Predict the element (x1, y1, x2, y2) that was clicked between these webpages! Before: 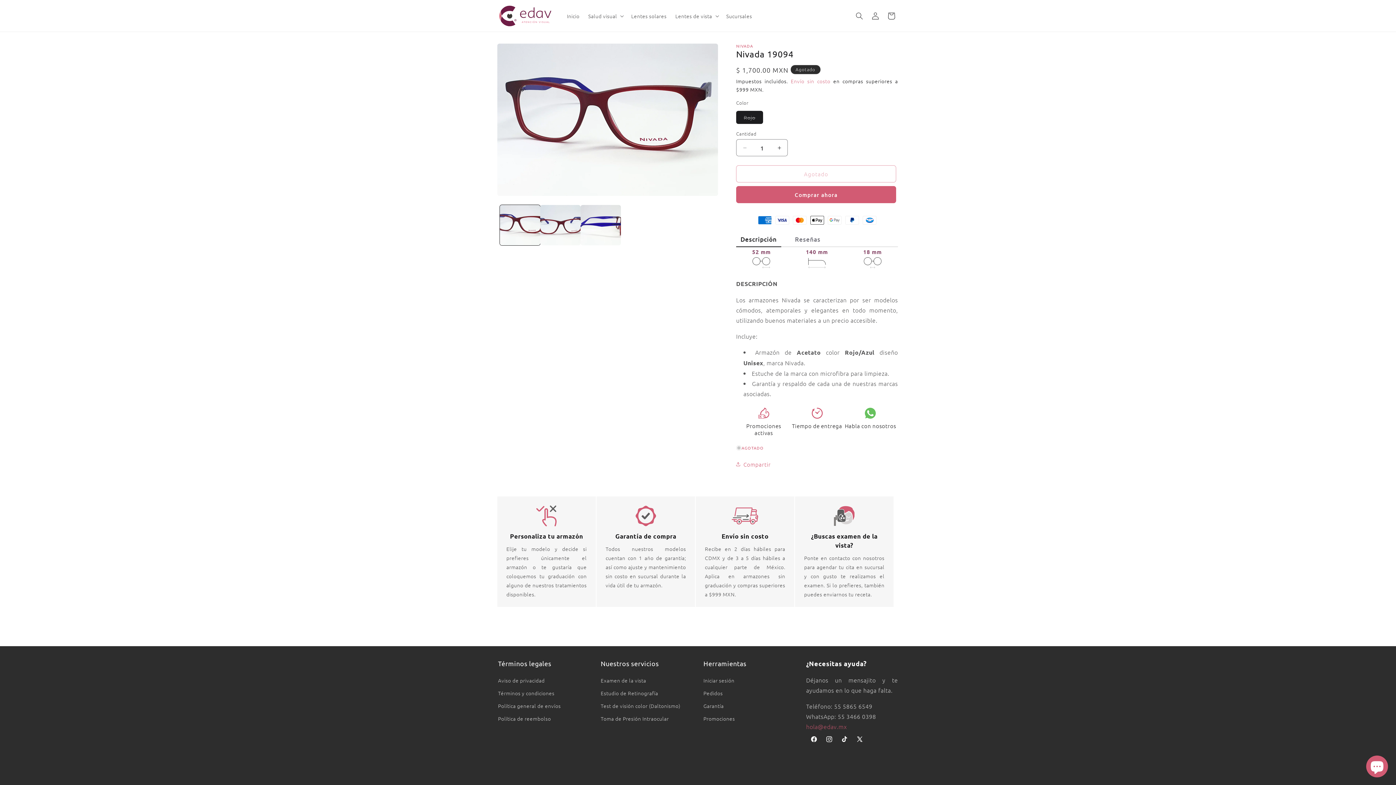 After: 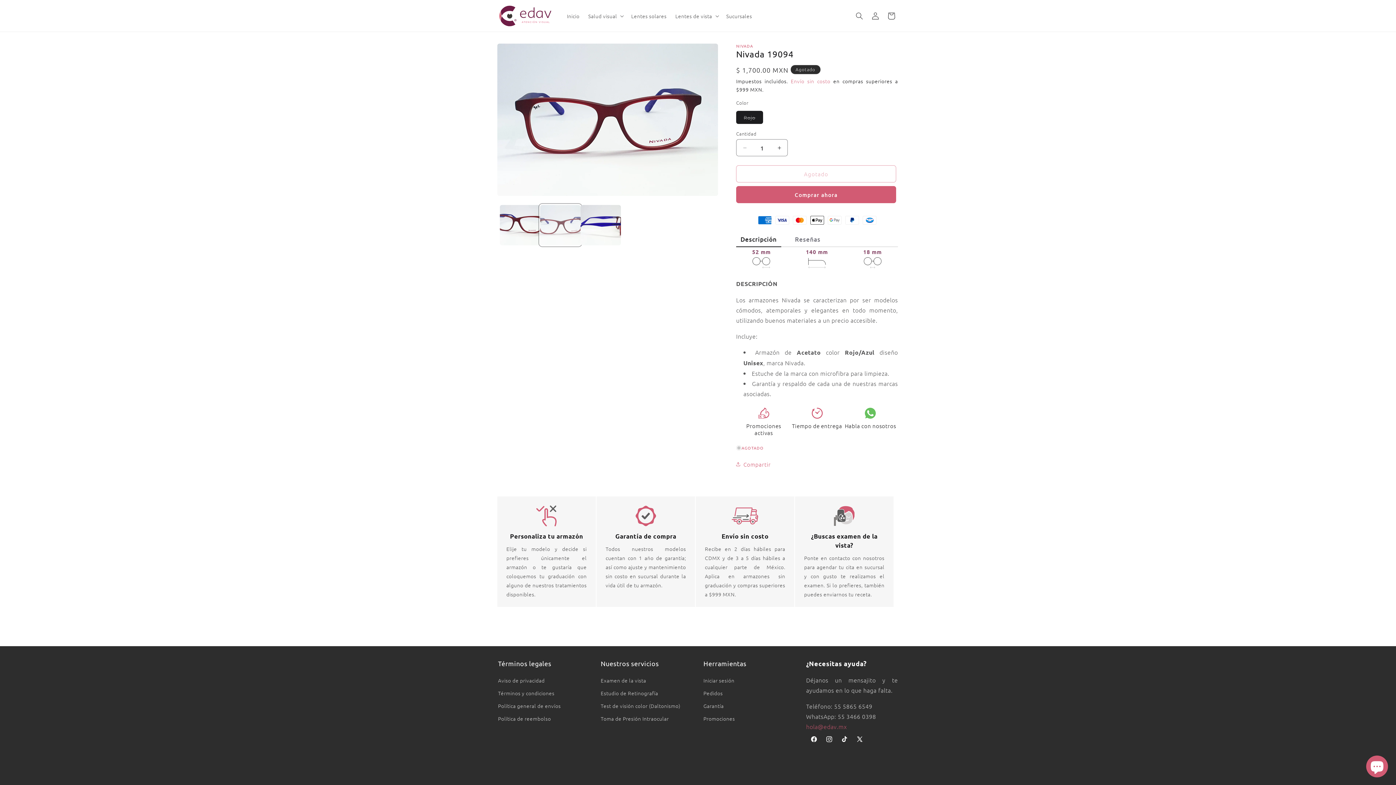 Action: bbox: (540, 205, 580, 245) label: Cargar la imagen 2 en la vista de la galería